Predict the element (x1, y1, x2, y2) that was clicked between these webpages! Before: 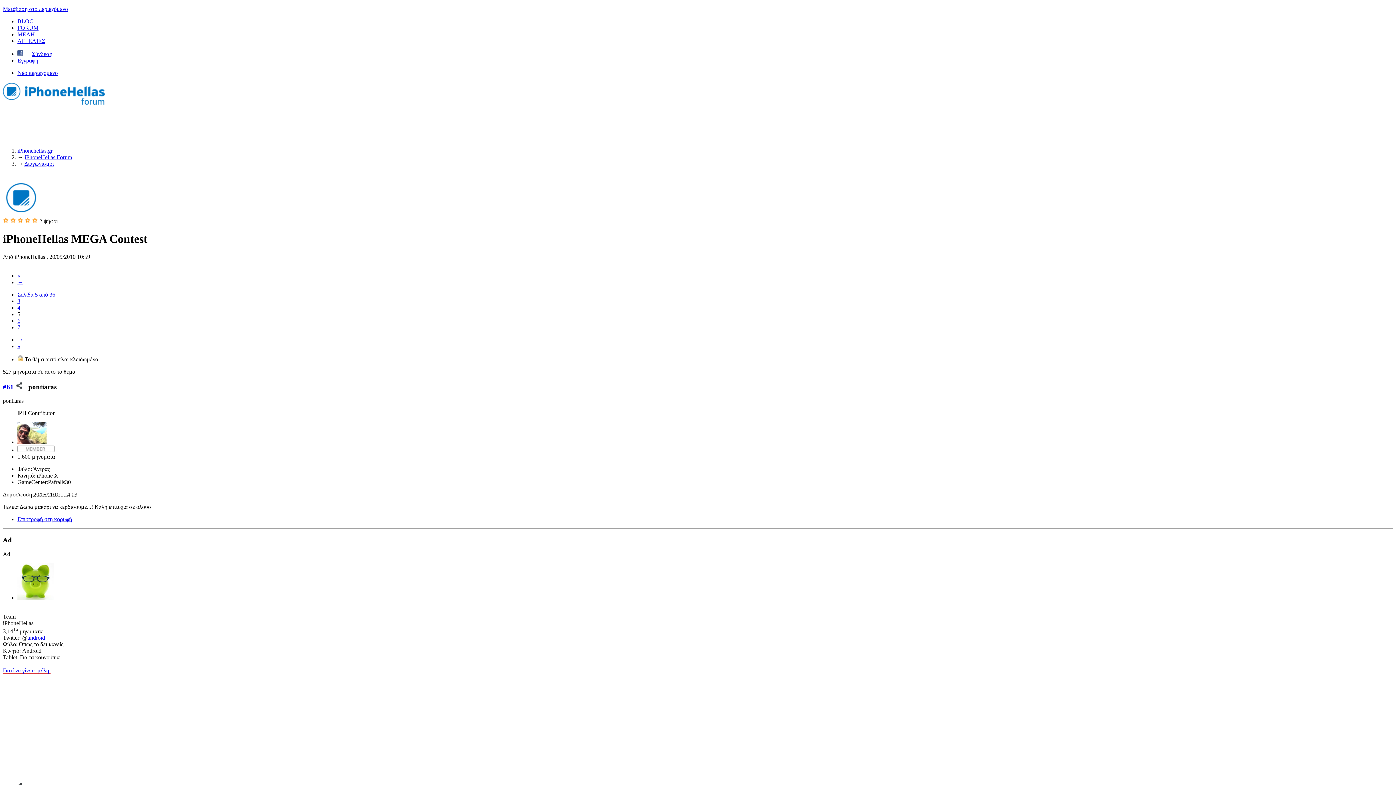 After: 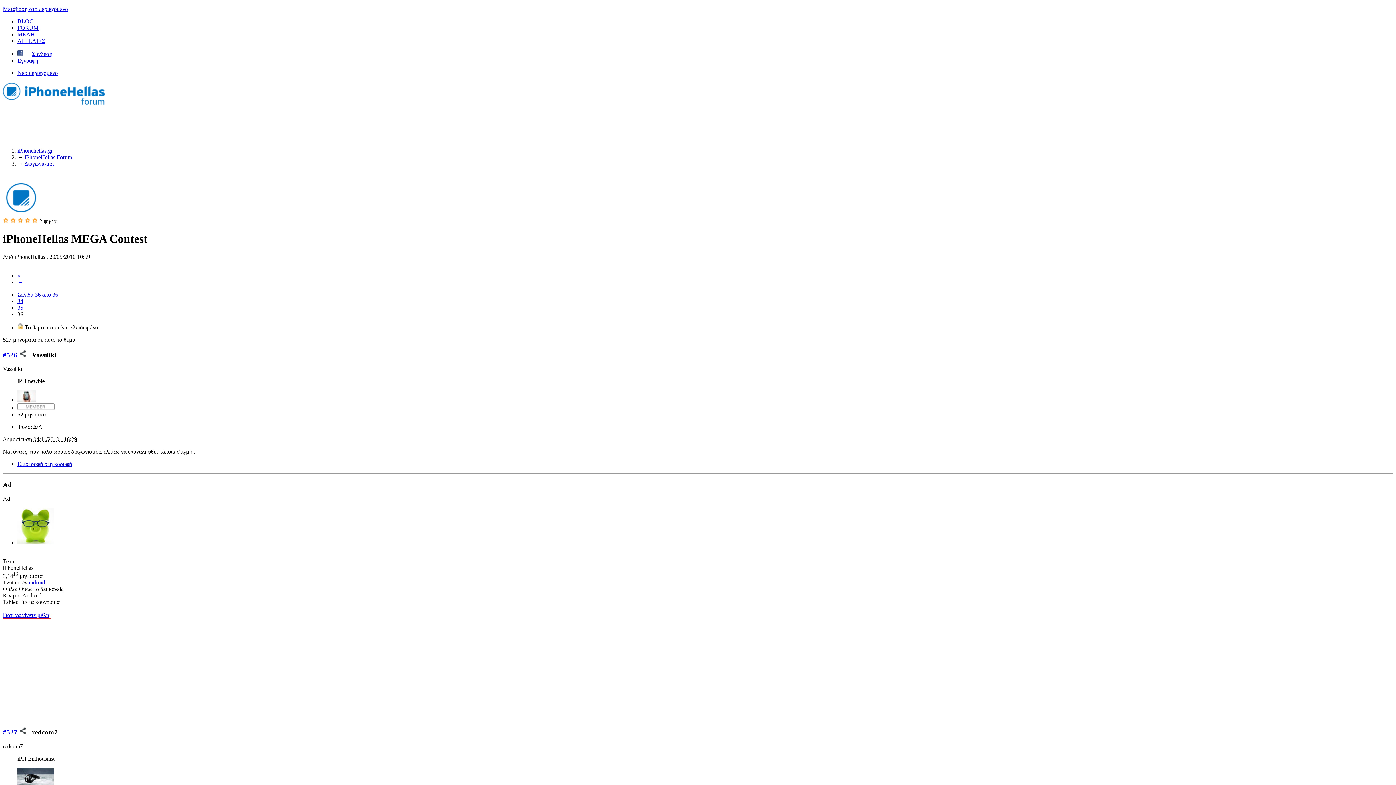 Action: bbox: (17, 343, 20, 349) label: »